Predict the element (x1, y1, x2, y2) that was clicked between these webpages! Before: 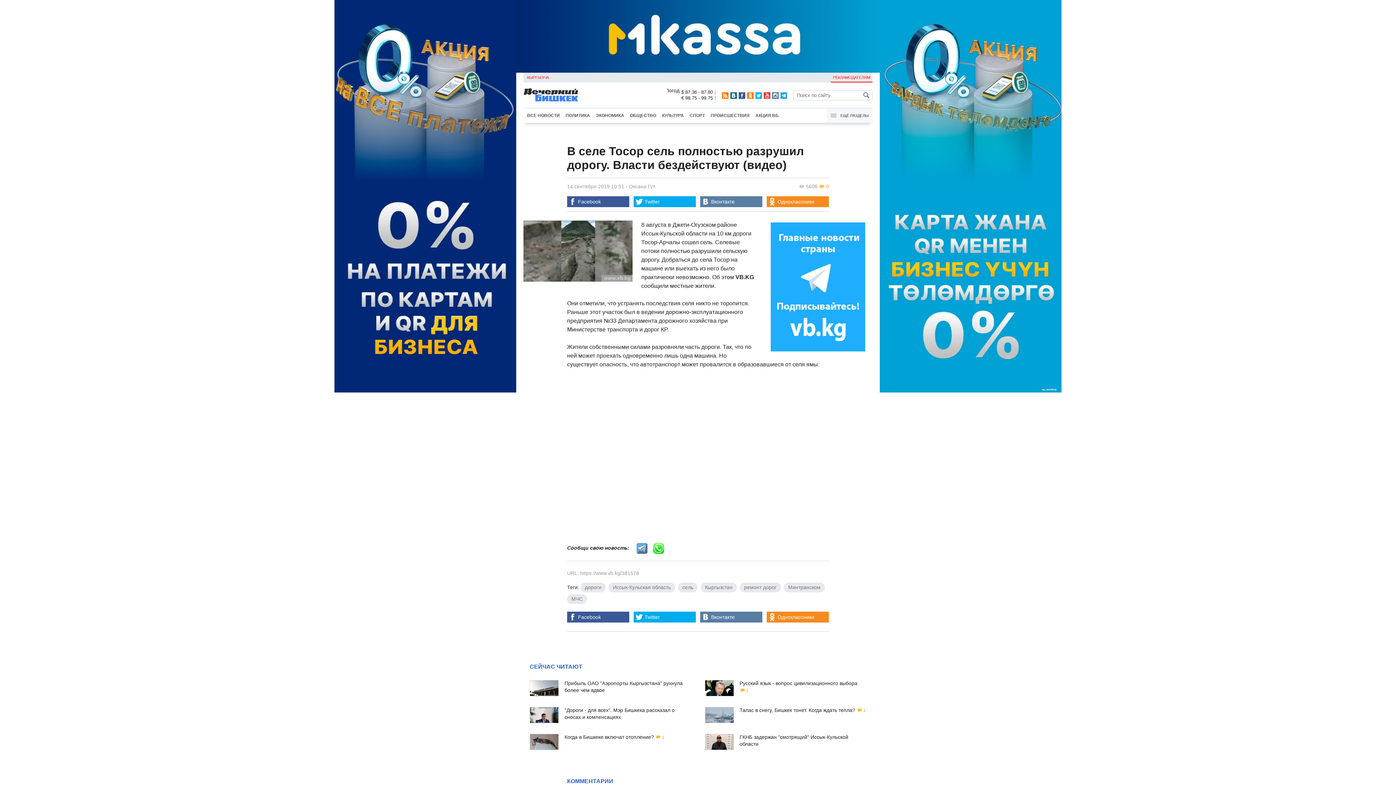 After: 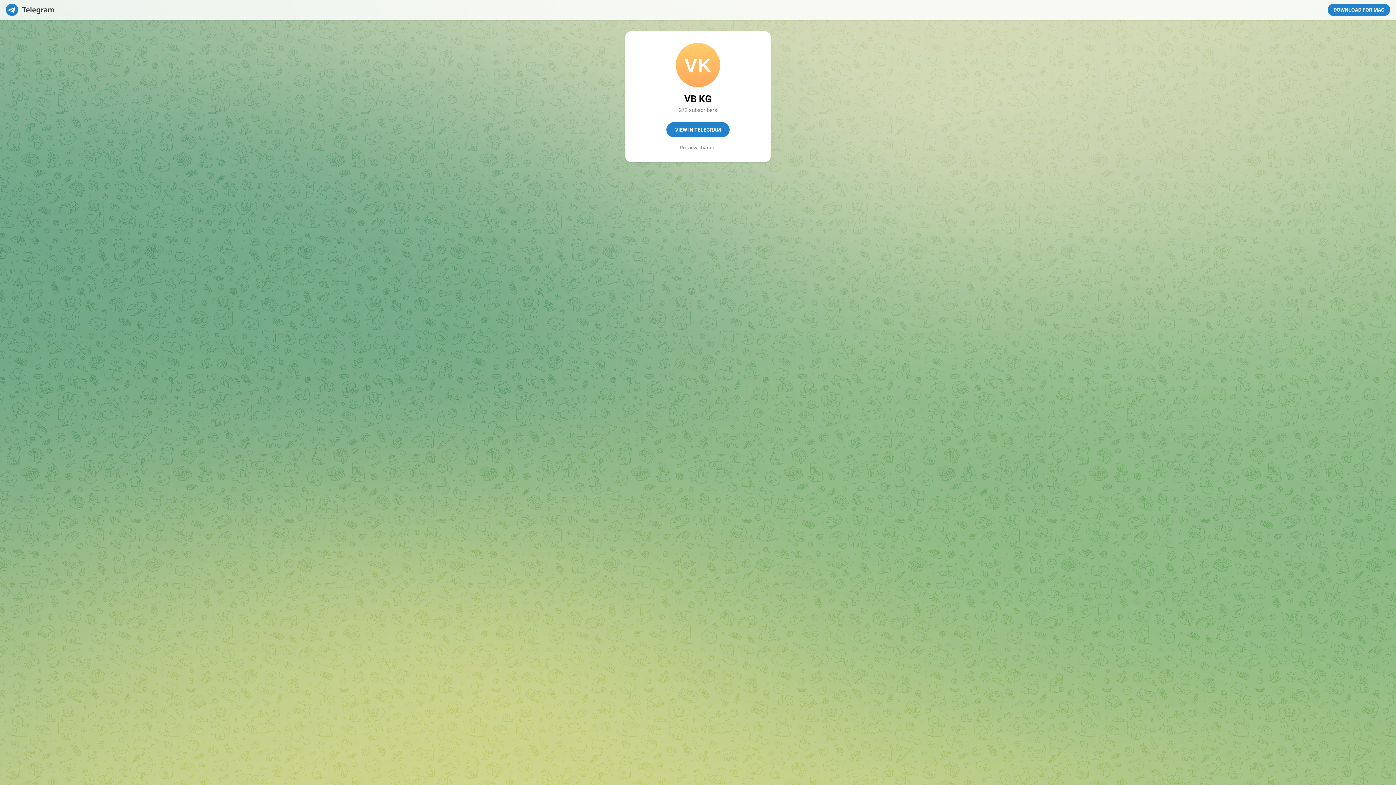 Action: bbox: (636, 545, 647, 551)